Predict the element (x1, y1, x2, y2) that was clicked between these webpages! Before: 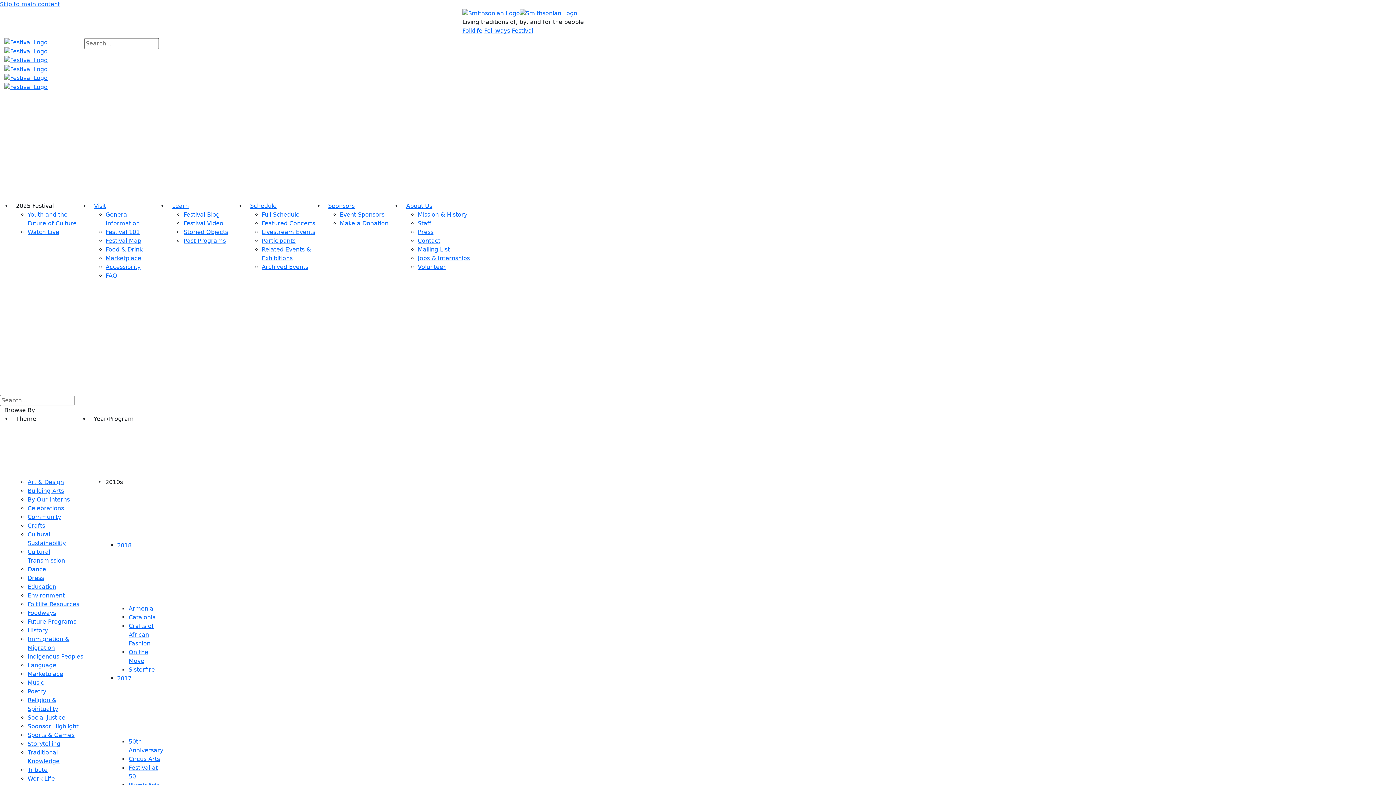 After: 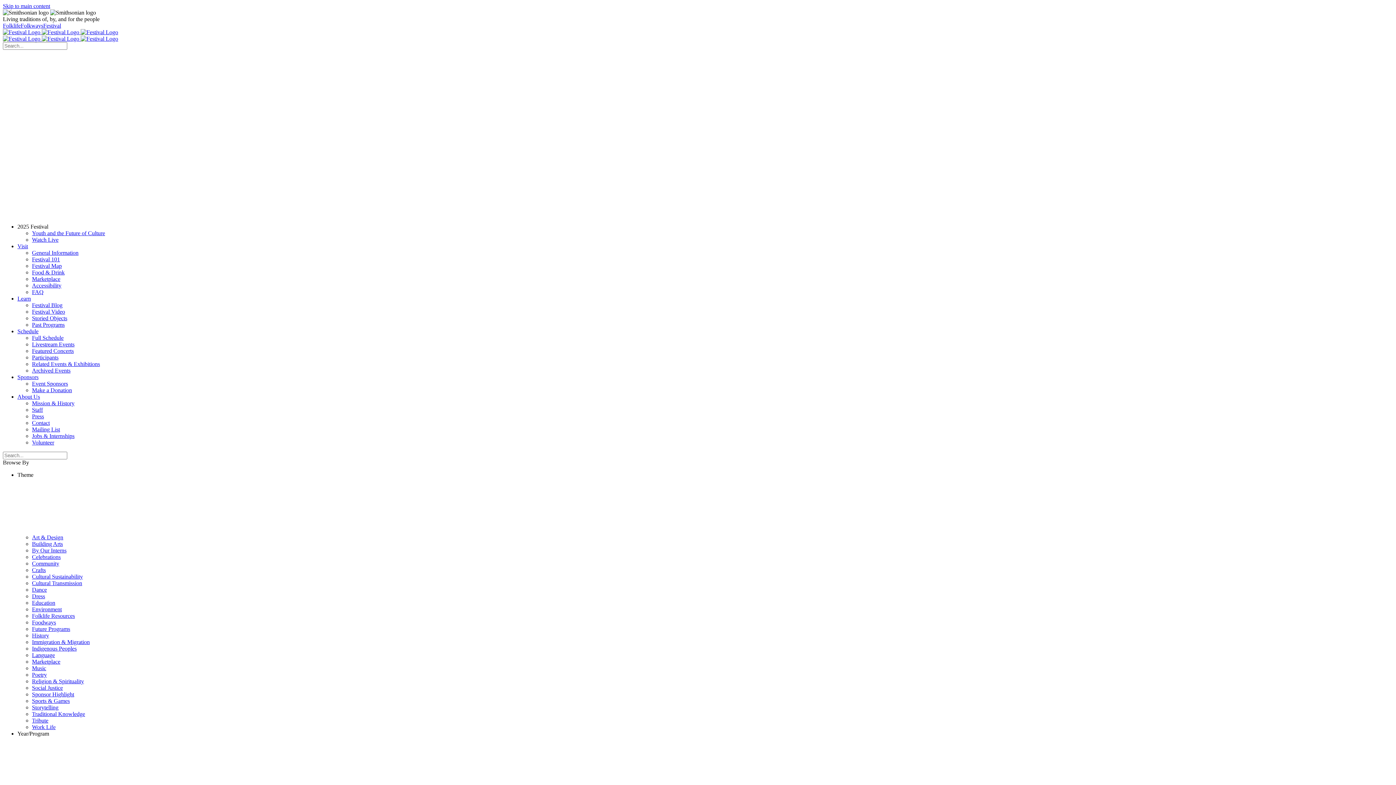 Action: label: Foodways bbox: (27, 609, 56, 616)